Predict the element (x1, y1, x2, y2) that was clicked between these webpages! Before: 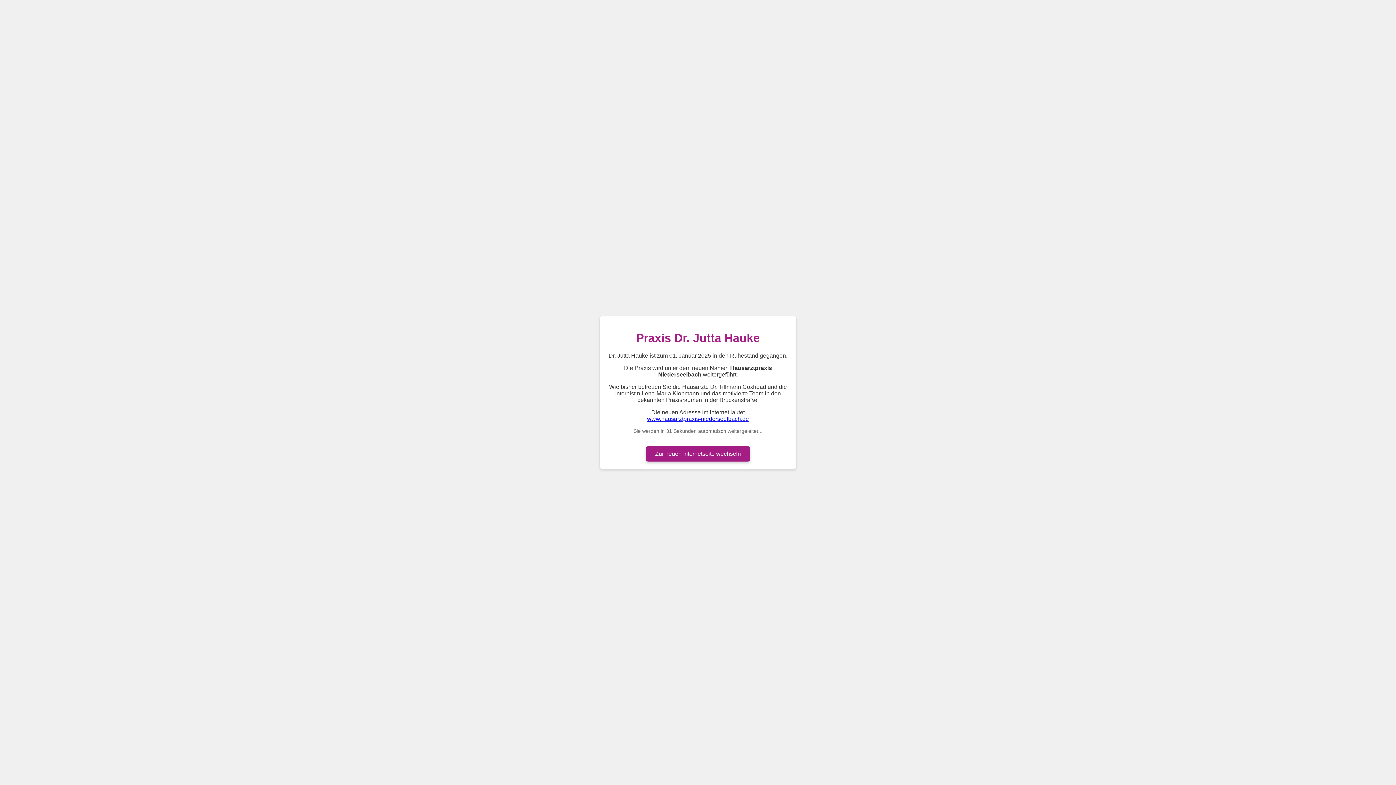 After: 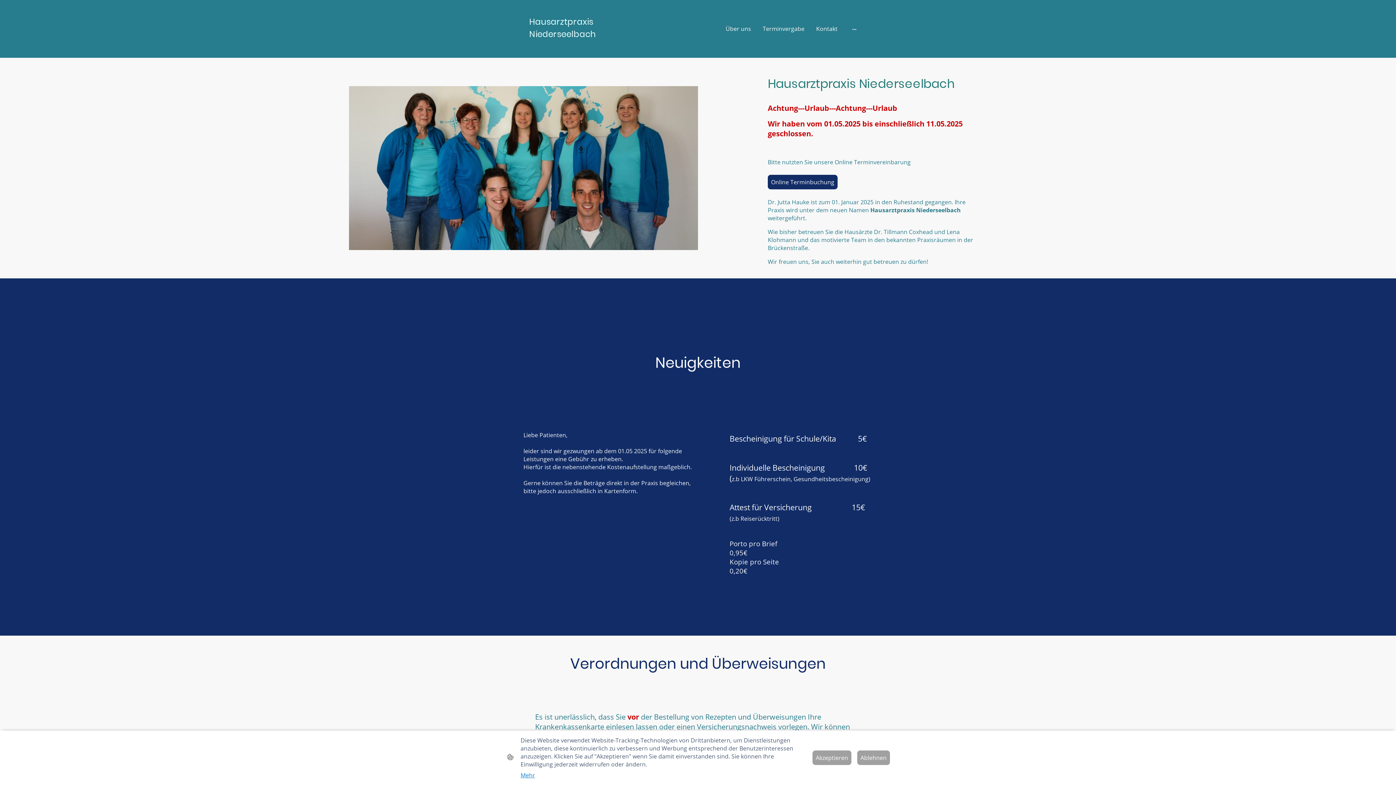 Action: bbox: (646, 446, 750, 461) label: Zur neuen Internetseite wechseln